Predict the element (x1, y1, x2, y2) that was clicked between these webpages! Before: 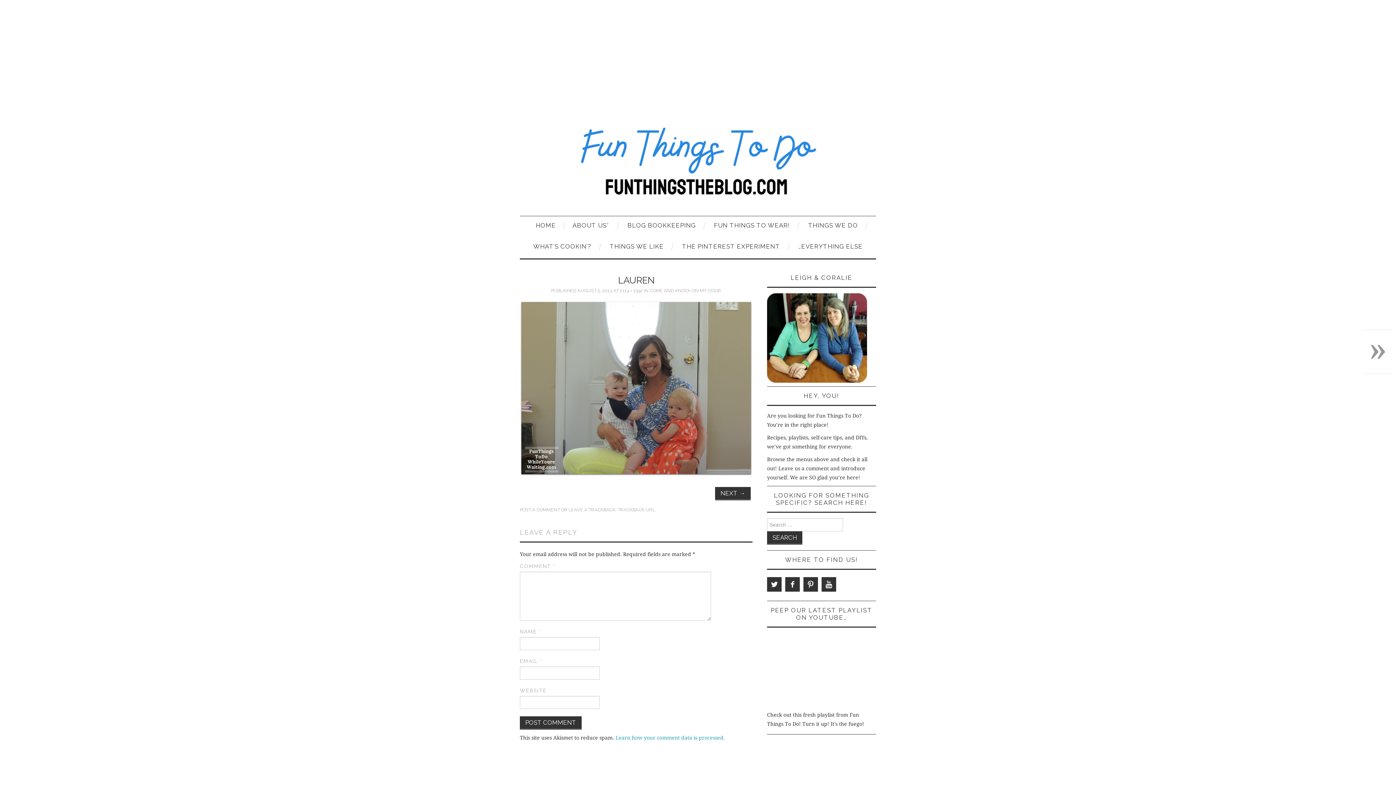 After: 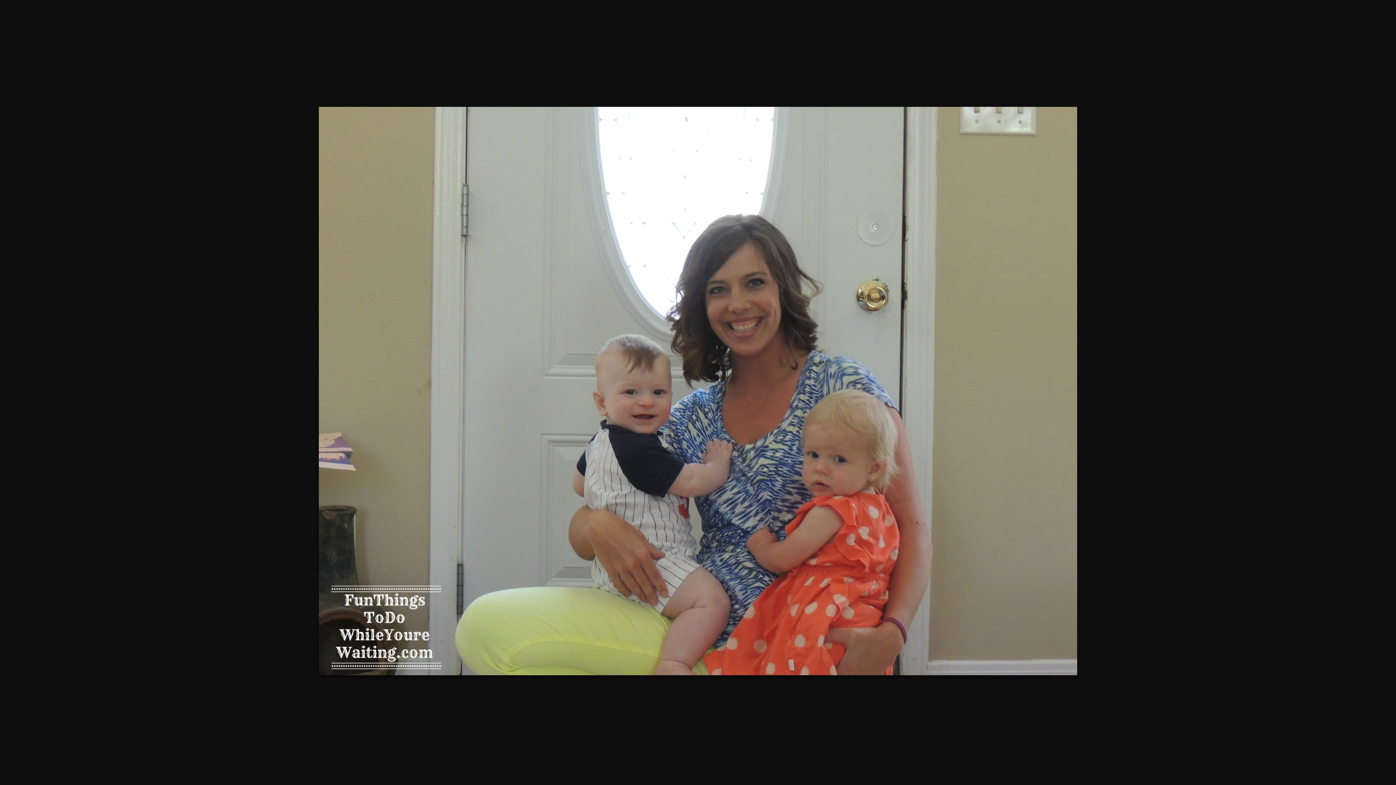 Action: label: 2114 × 1592 bbox: (620, 287, 642, 293)